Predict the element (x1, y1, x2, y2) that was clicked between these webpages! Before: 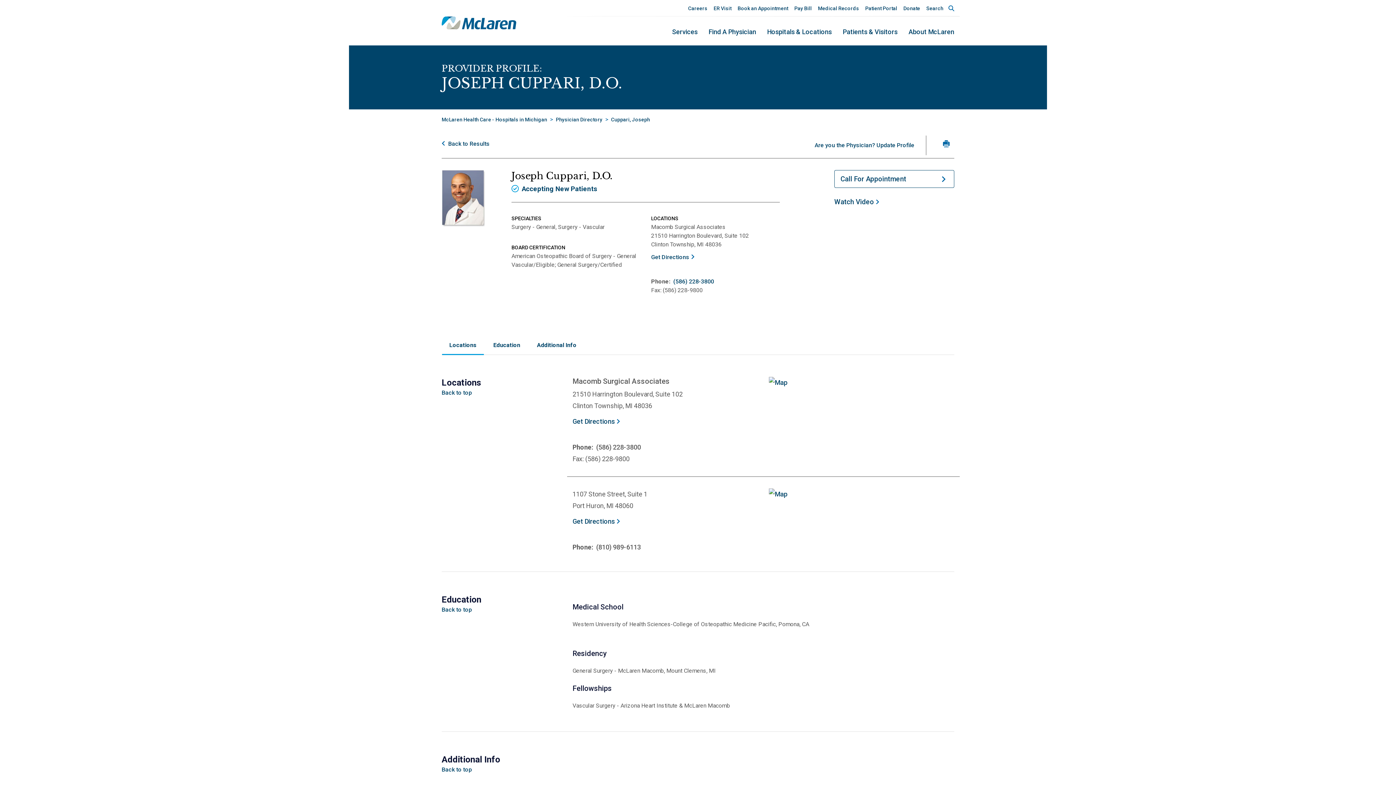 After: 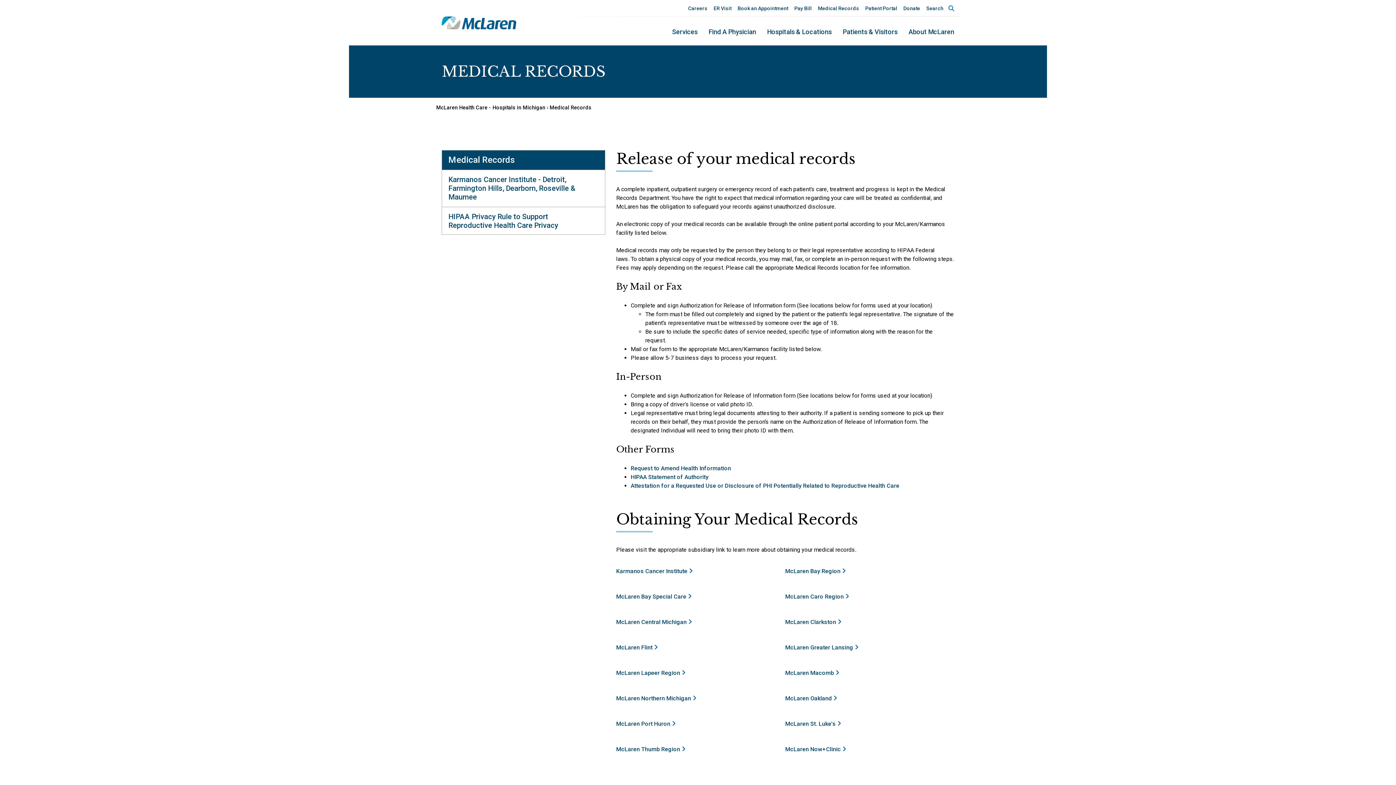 Action: bbox: (817, 0, 859, 16) label: Medical Records